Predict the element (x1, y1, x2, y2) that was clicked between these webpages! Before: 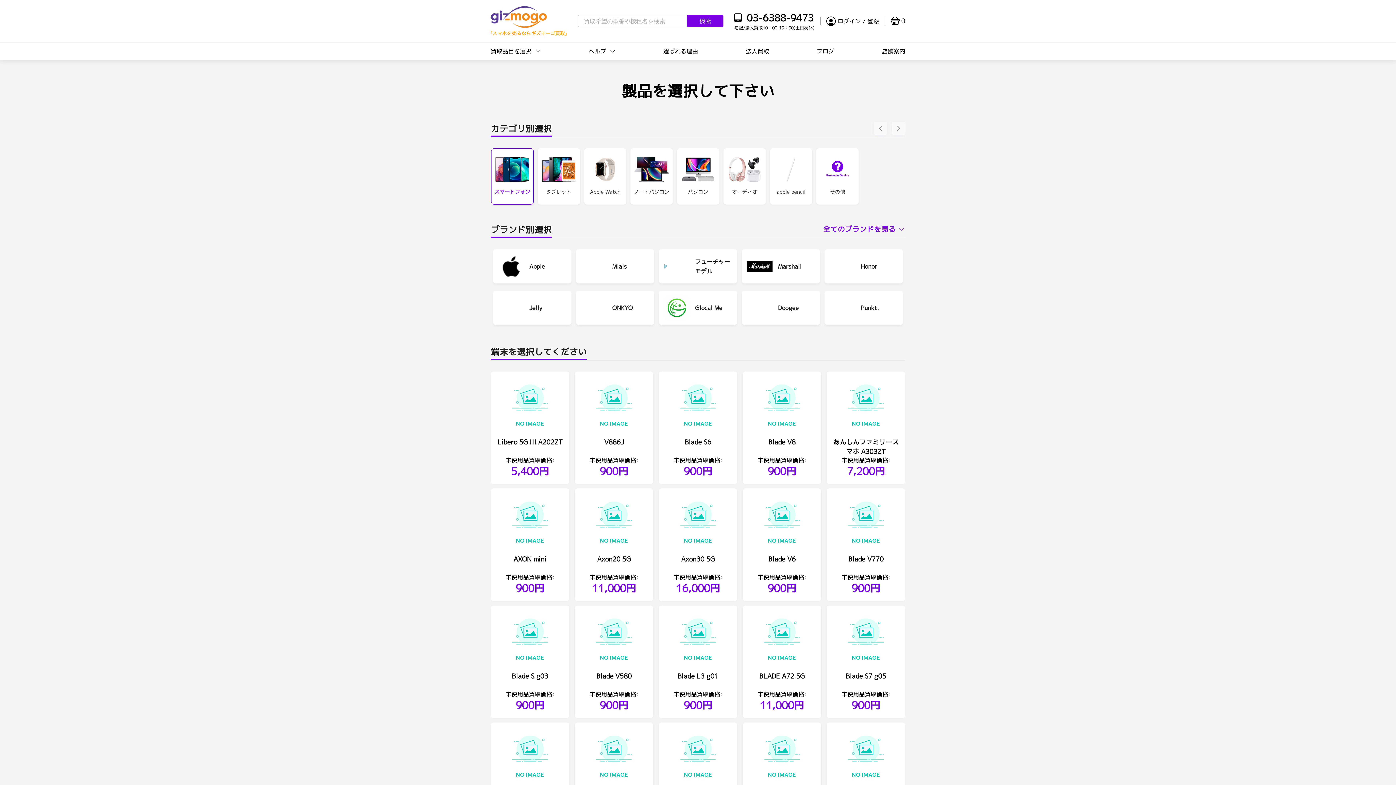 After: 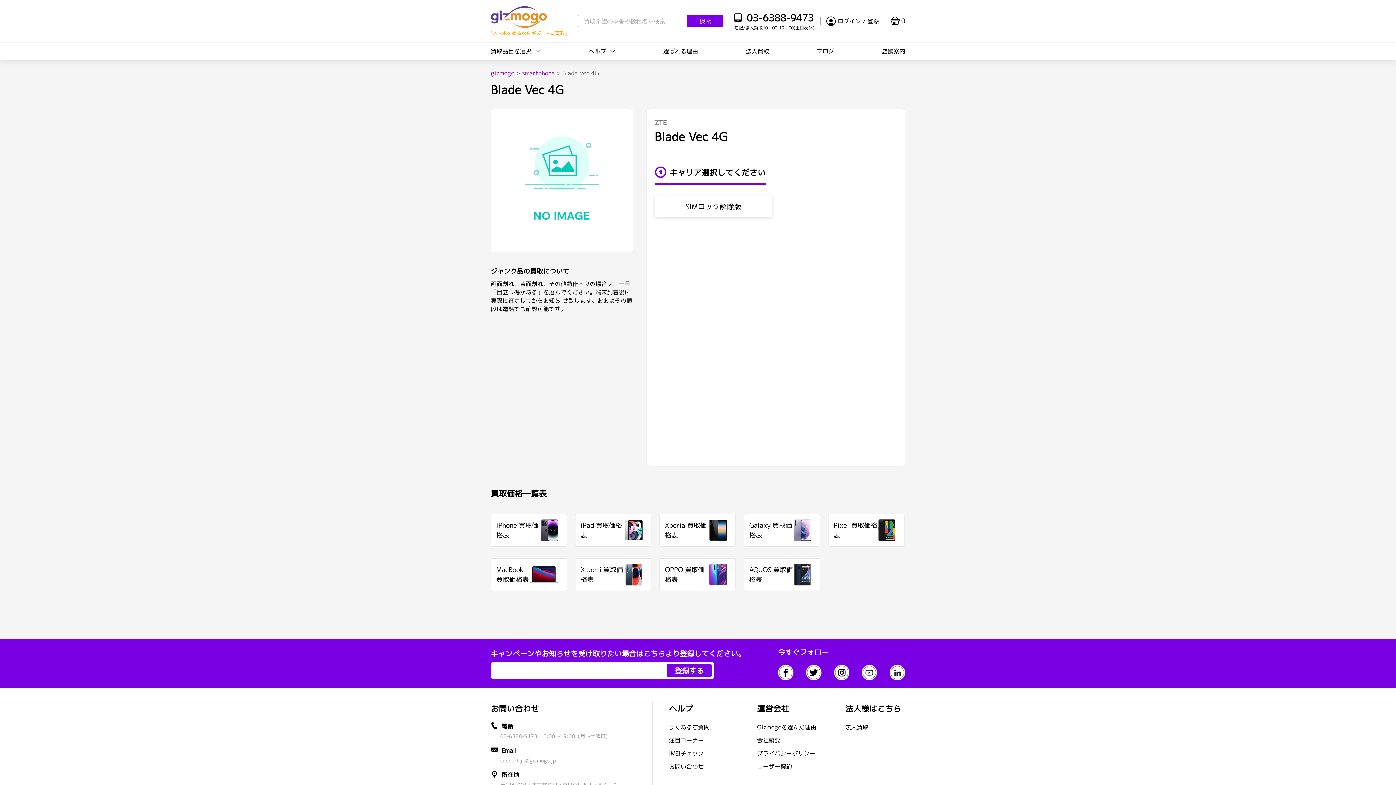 Action: bbox: (490, 722, 569, 835) label: Blade Vec 4G

未使用品買取価格:

900円